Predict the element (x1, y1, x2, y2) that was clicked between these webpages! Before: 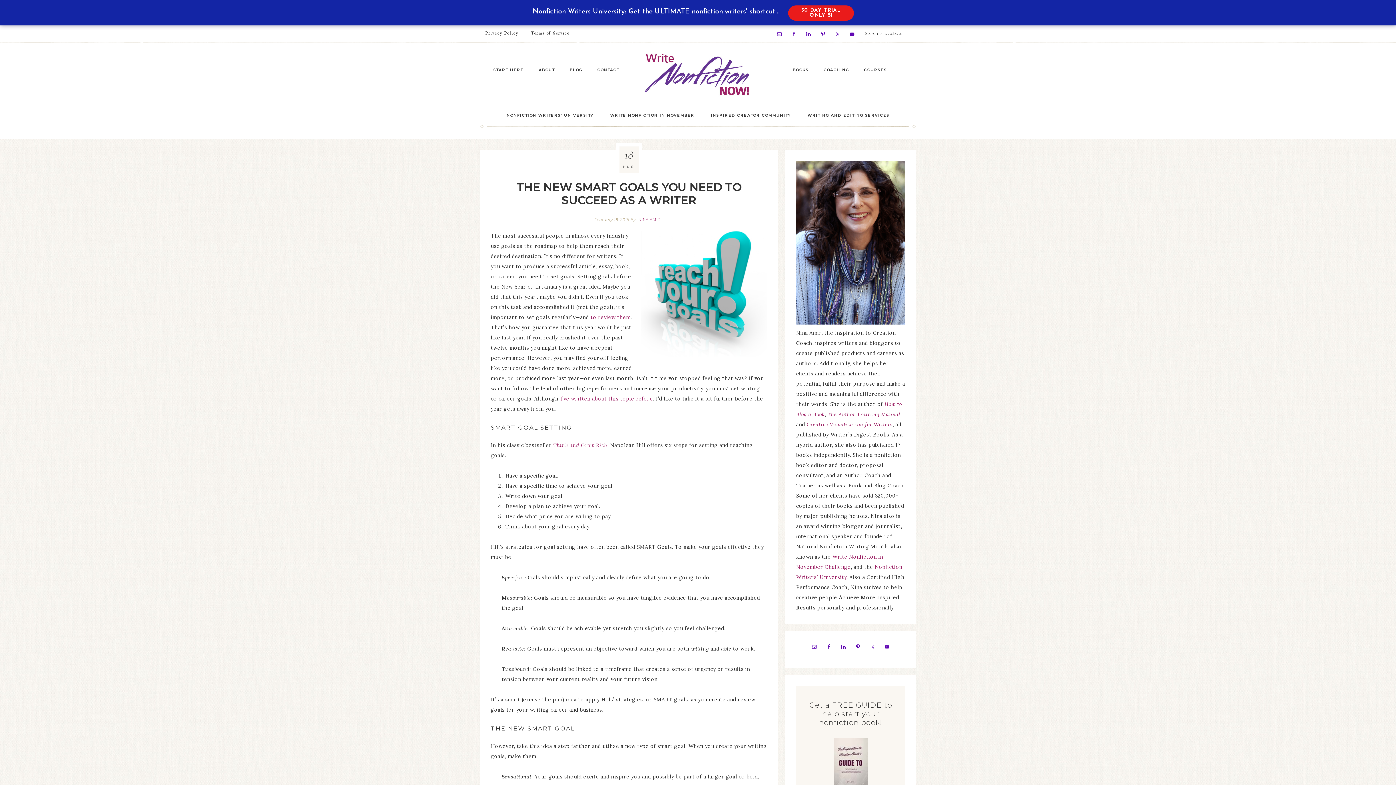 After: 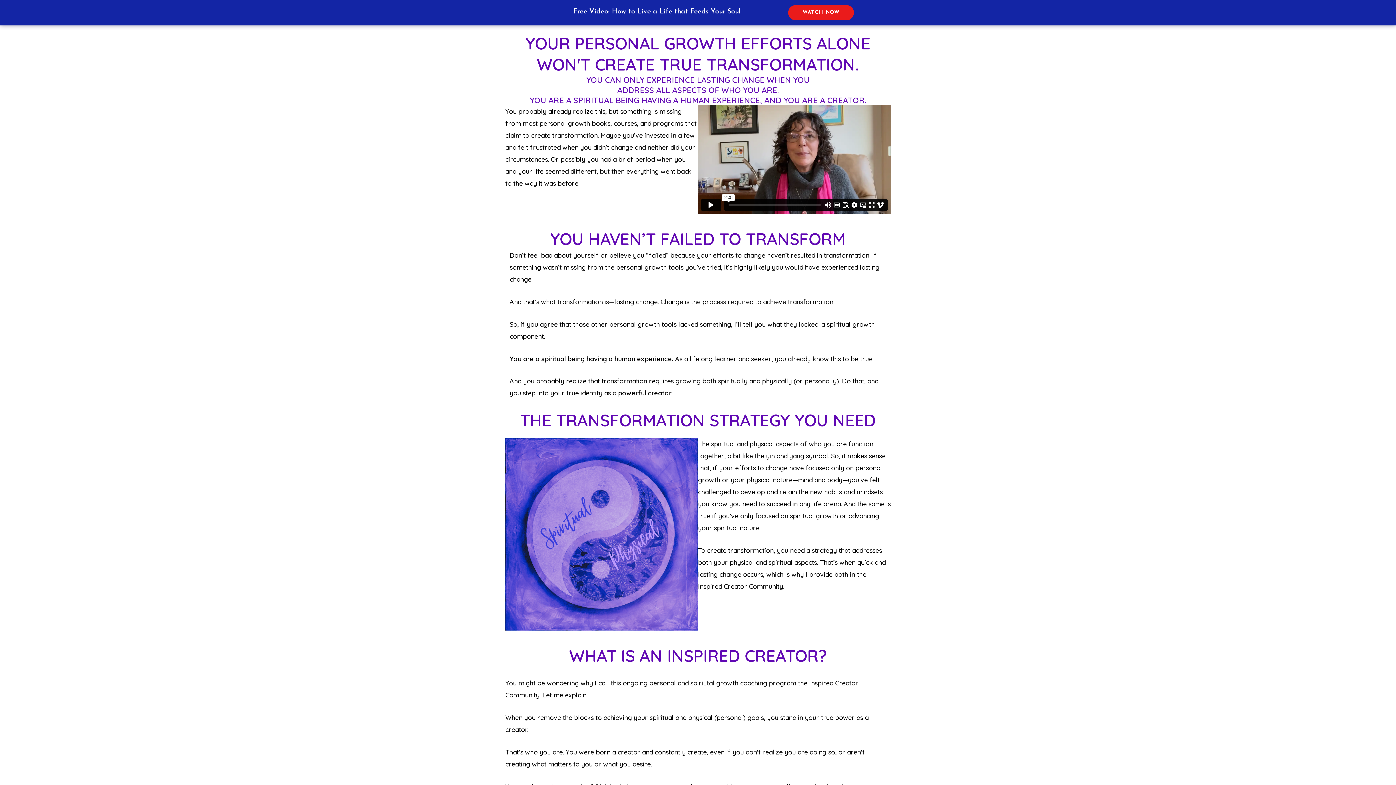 Action: bbox: (703, 106, 798, 124) label: INSPIRED CREATOR COMMUNITY